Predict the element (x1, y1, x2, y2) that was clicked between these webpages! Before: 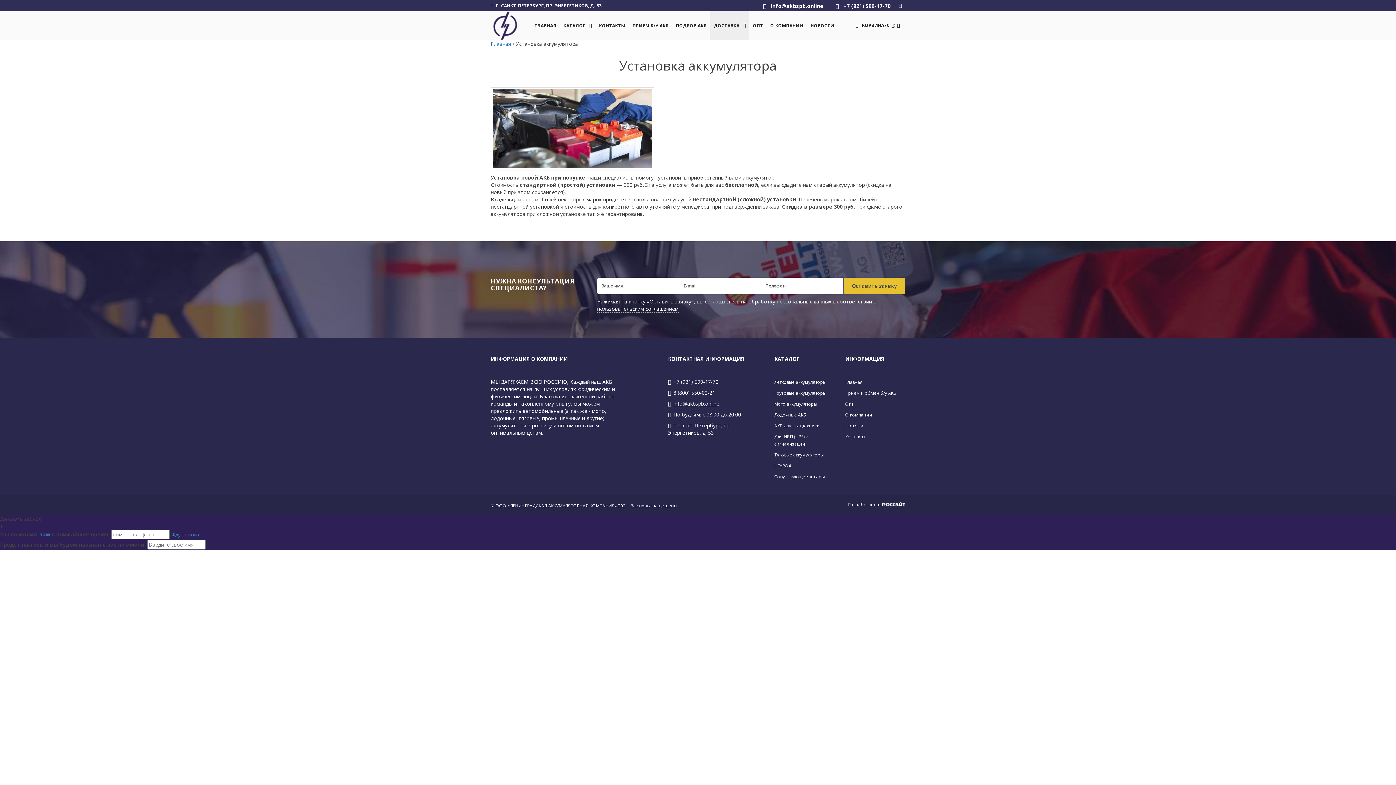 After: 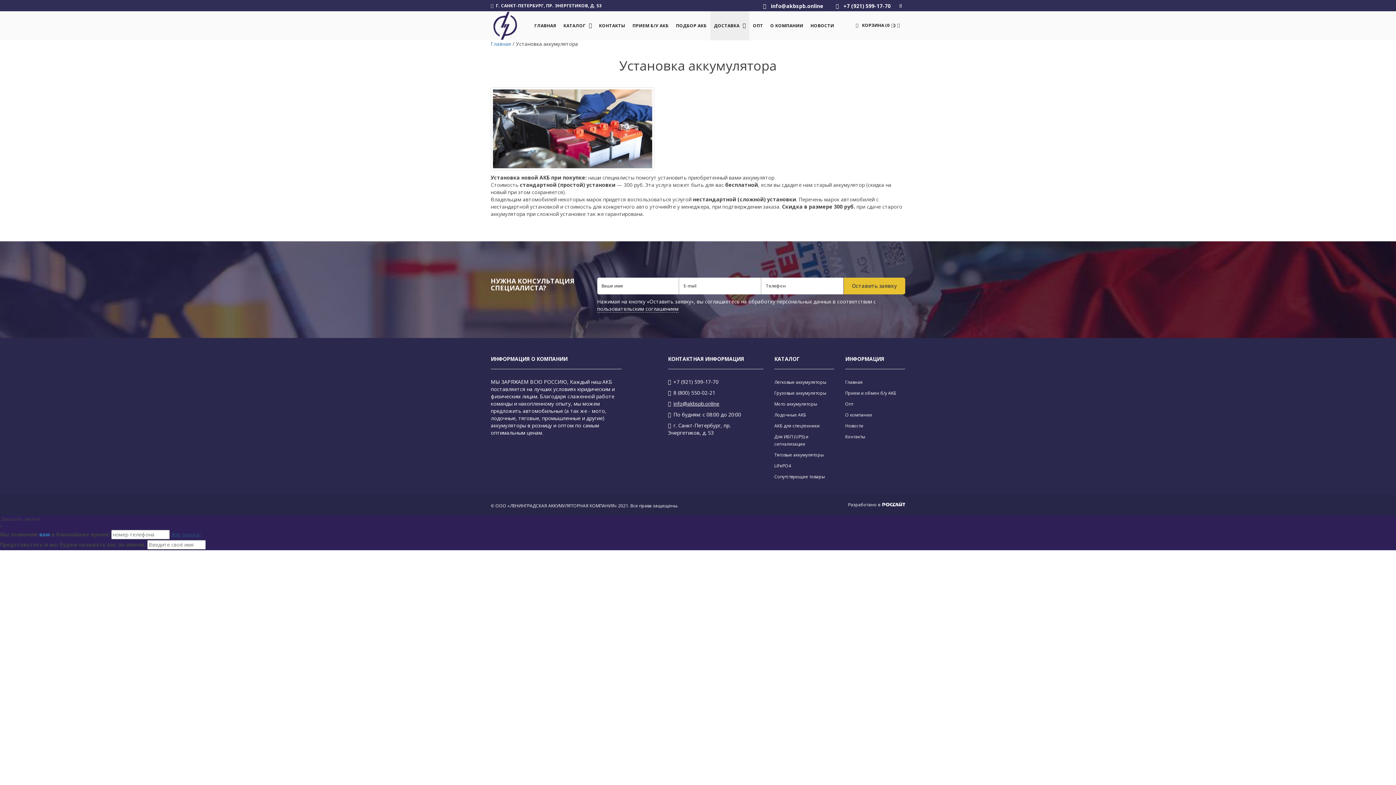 Action: bbox: (171, 531, 200, 538) label: Жду звонка!